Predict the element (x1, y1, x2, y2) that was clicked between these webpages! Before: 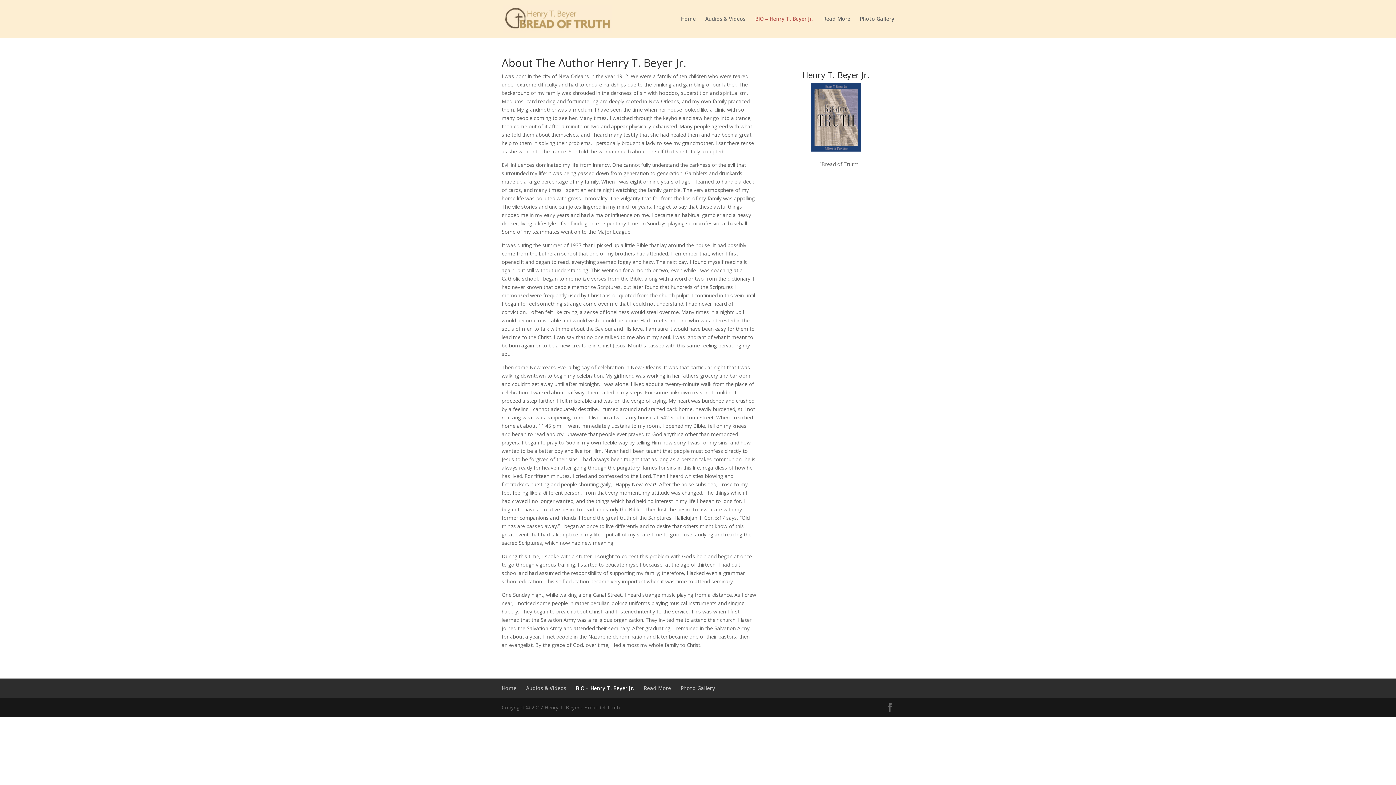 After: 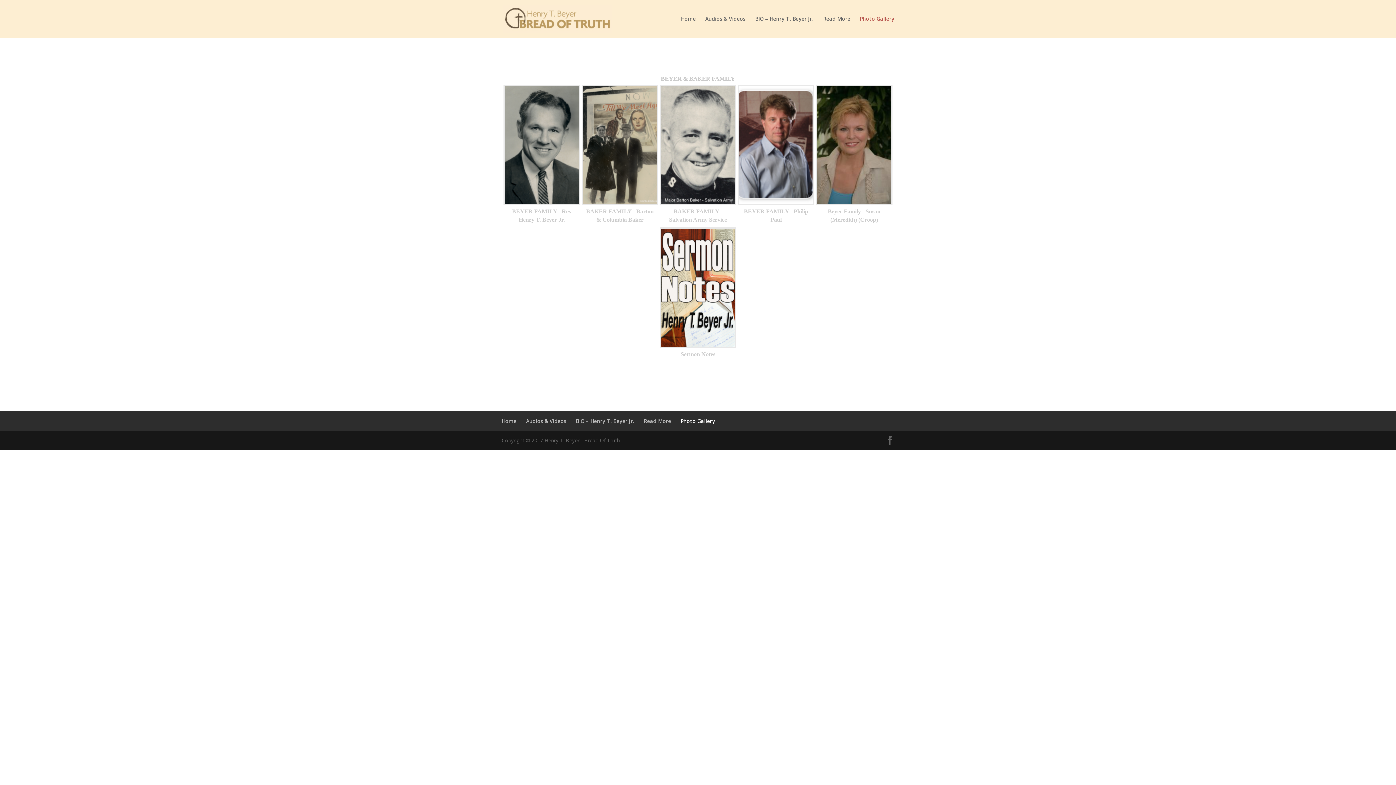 Action: label: Photo Gallery bbox: (860, 16, 894, 37)